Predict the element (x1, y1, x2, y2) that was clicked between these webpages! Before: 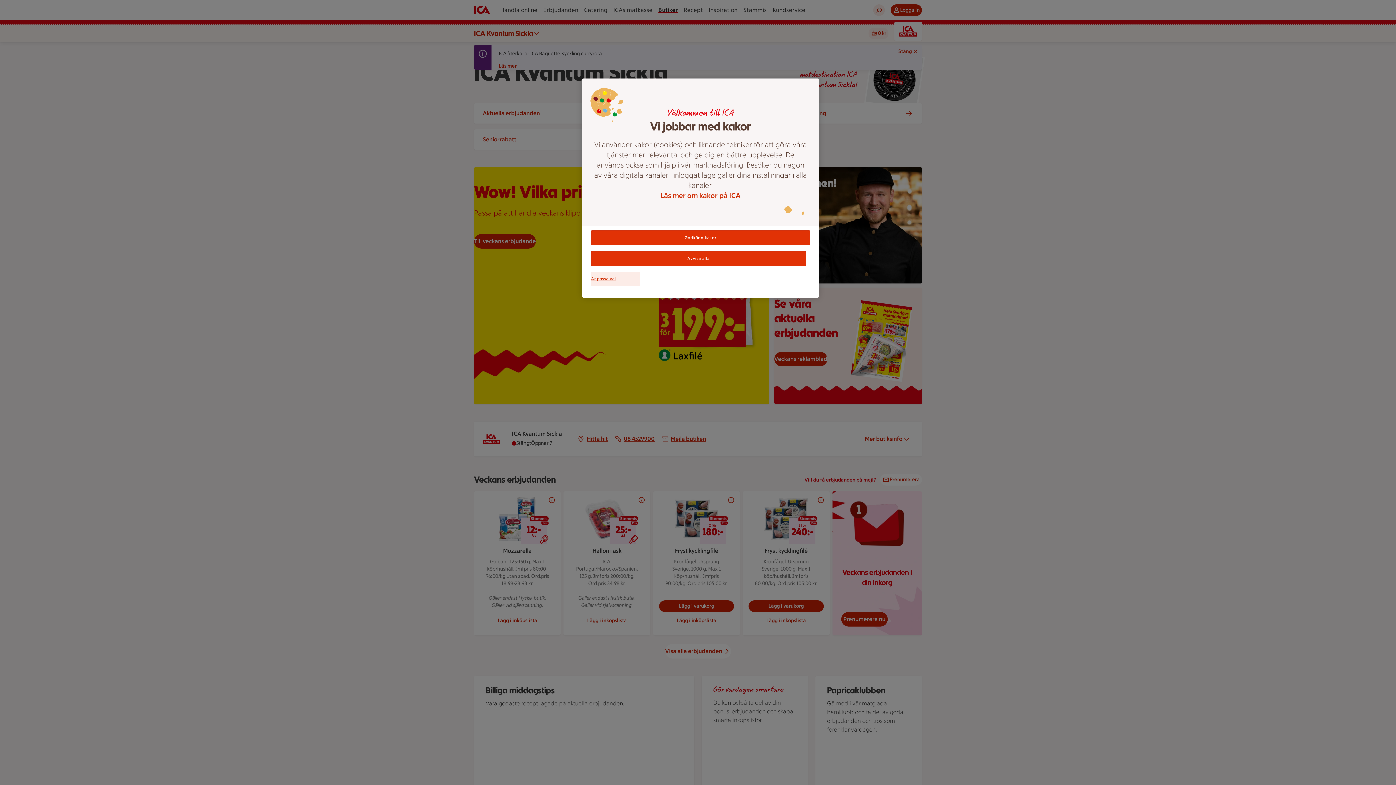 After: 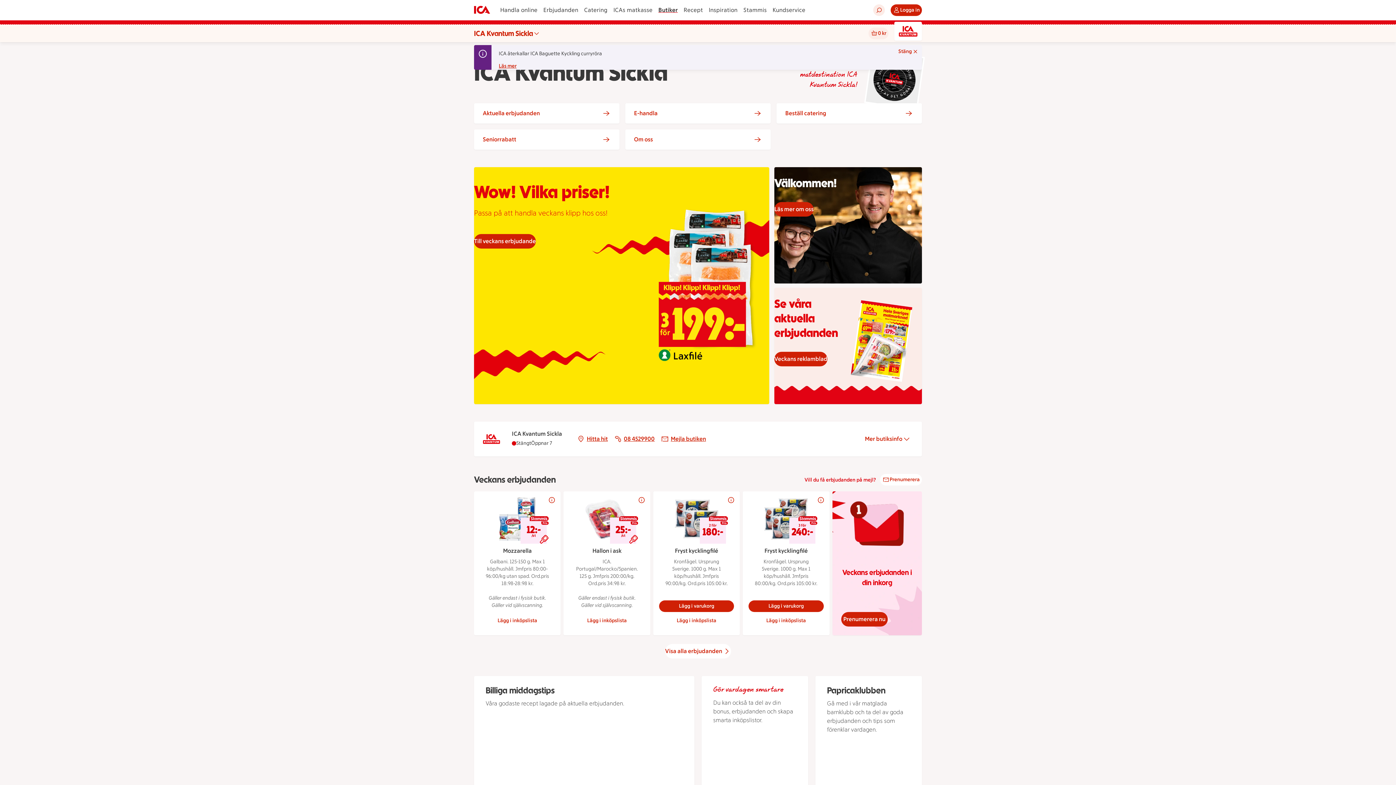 Action: bbox: (591, 251, 806, 266) label: Avvisa alla